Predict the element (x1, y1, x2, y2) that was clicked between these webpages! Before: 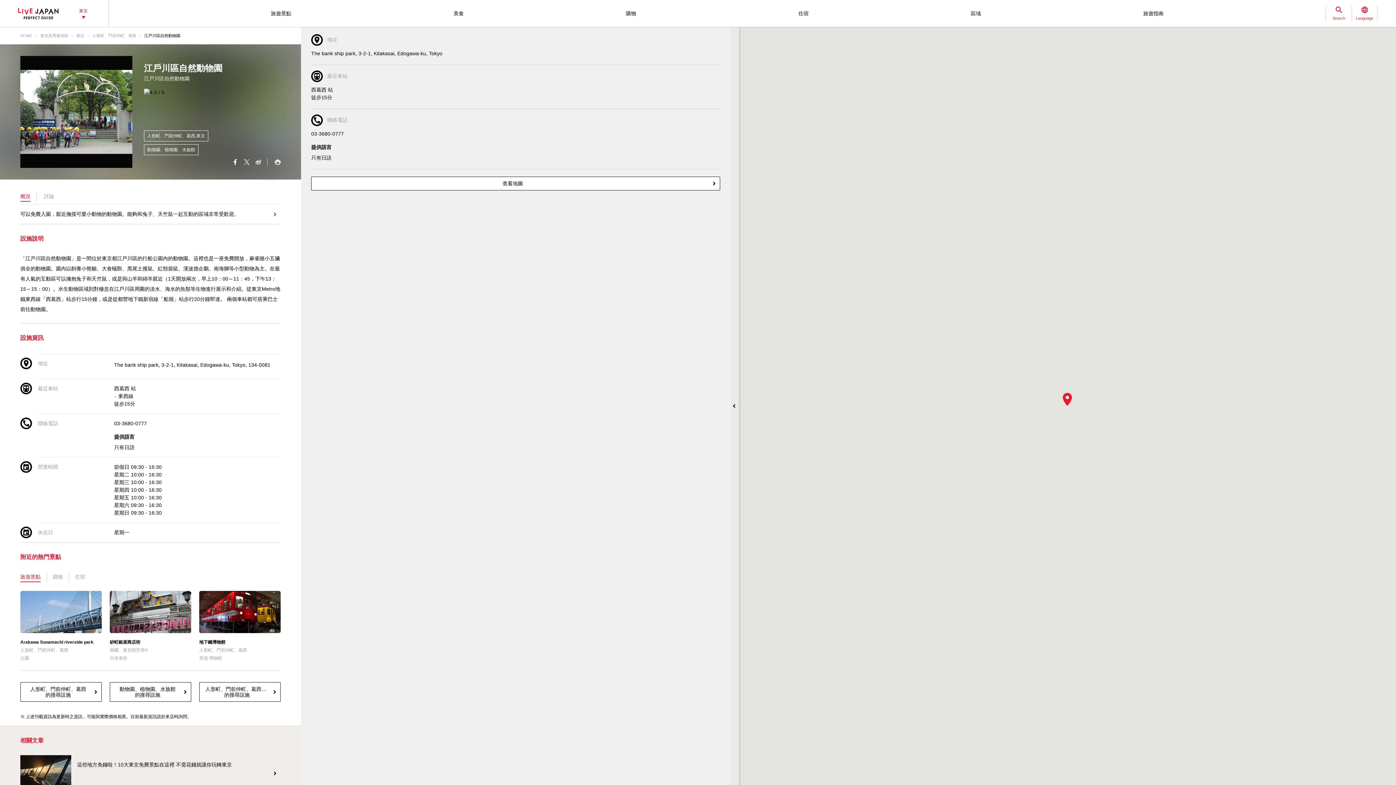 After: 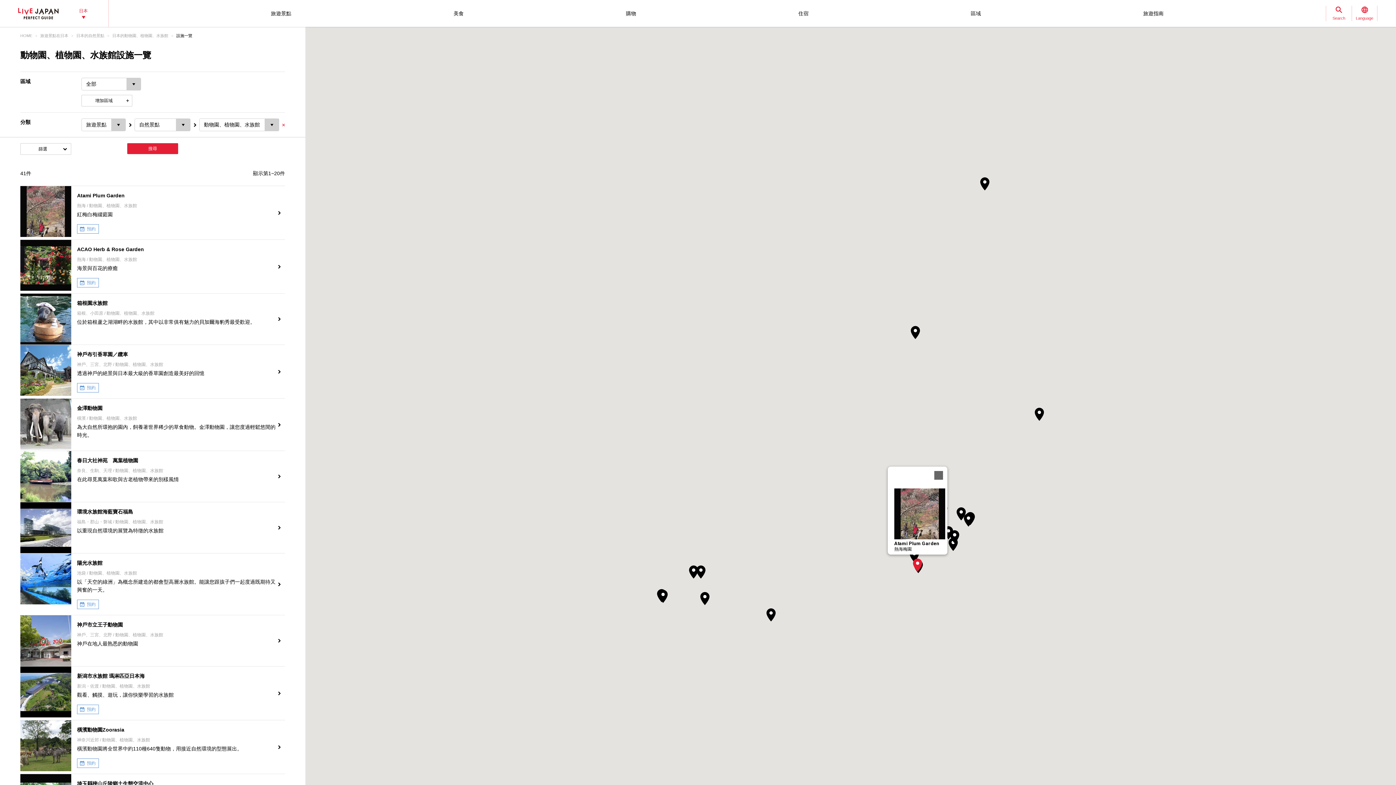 Action: label: 動物園、植物園、水族館
的搜尋設施 bbox: (109, 682, 191, 702)